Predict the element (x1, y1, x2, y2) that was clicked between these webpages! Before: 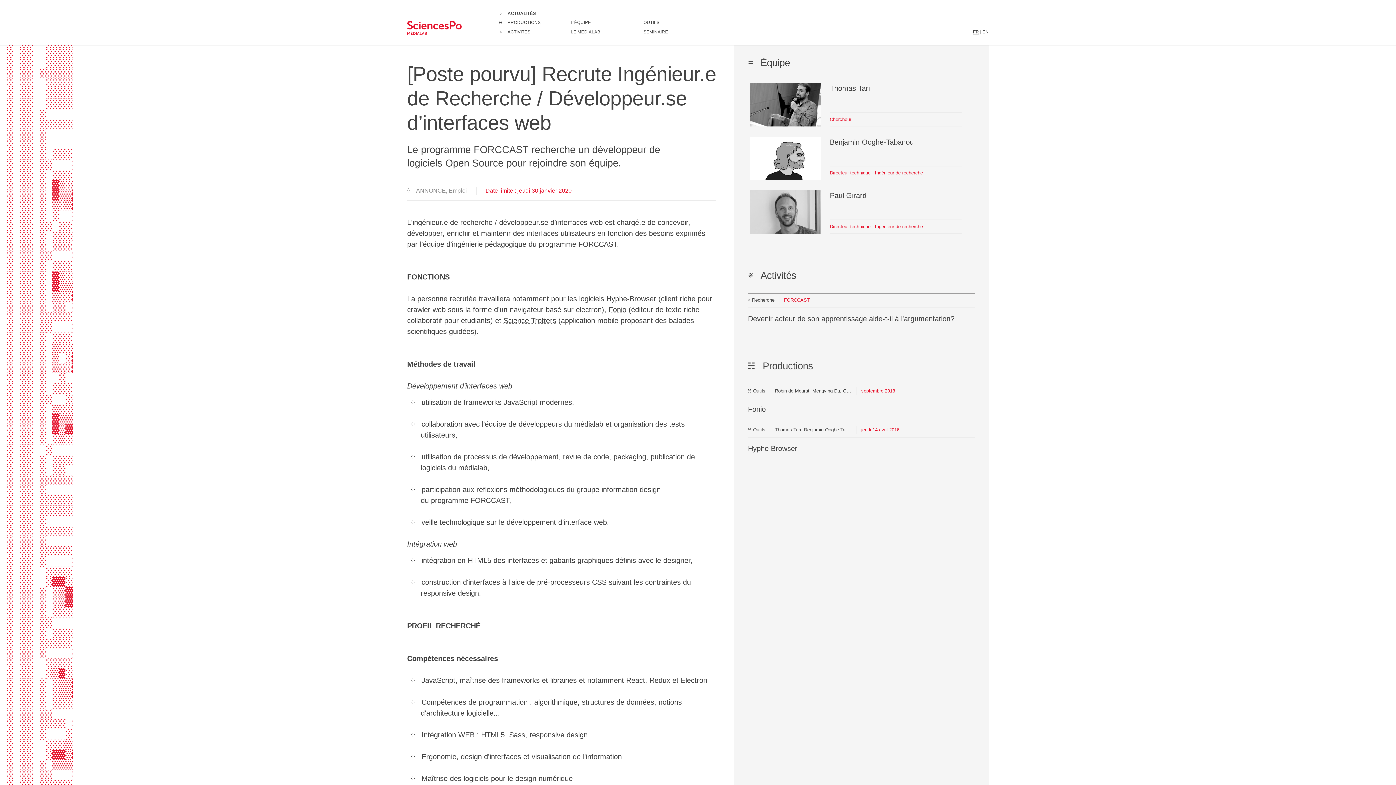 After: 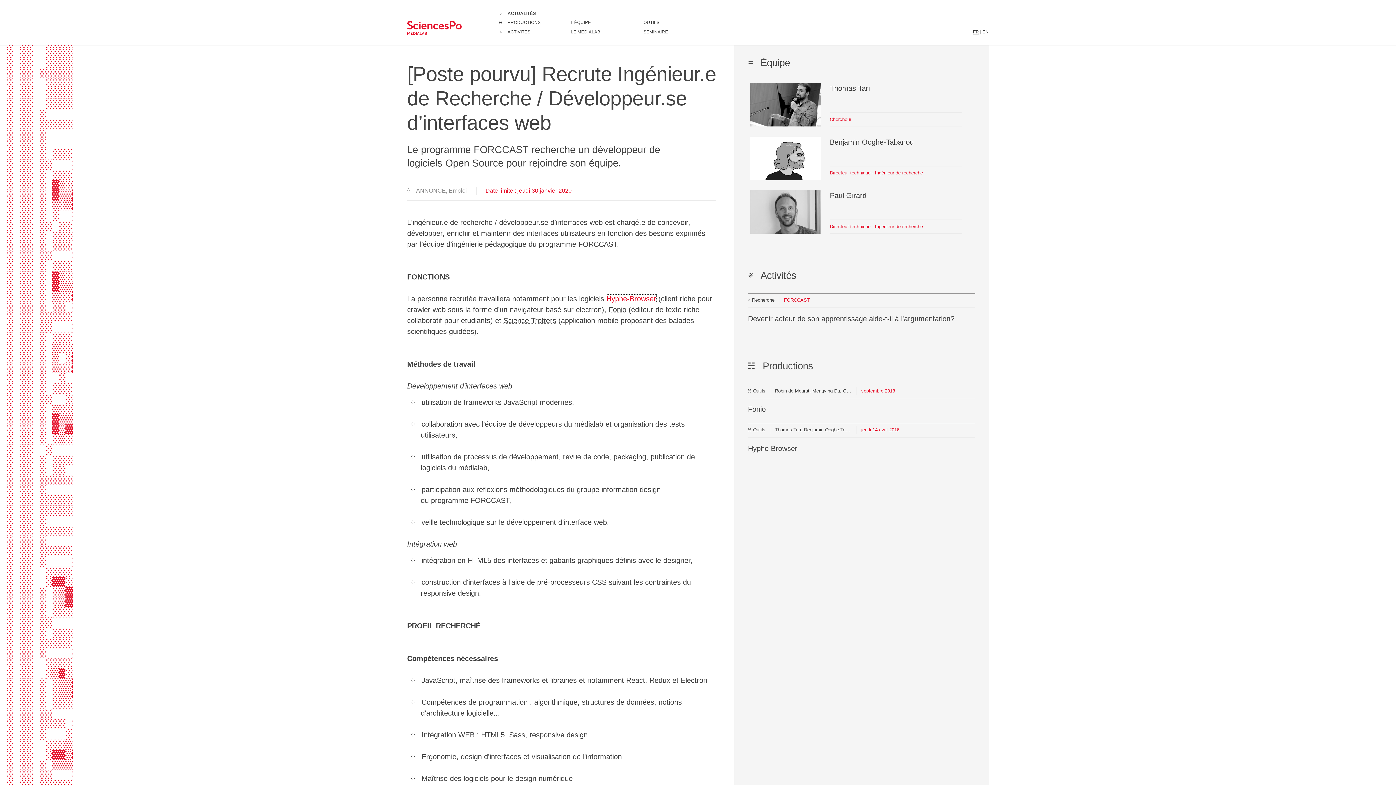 Action: label: Hyphe-Browser bbox: (606, 294, 656, 302)